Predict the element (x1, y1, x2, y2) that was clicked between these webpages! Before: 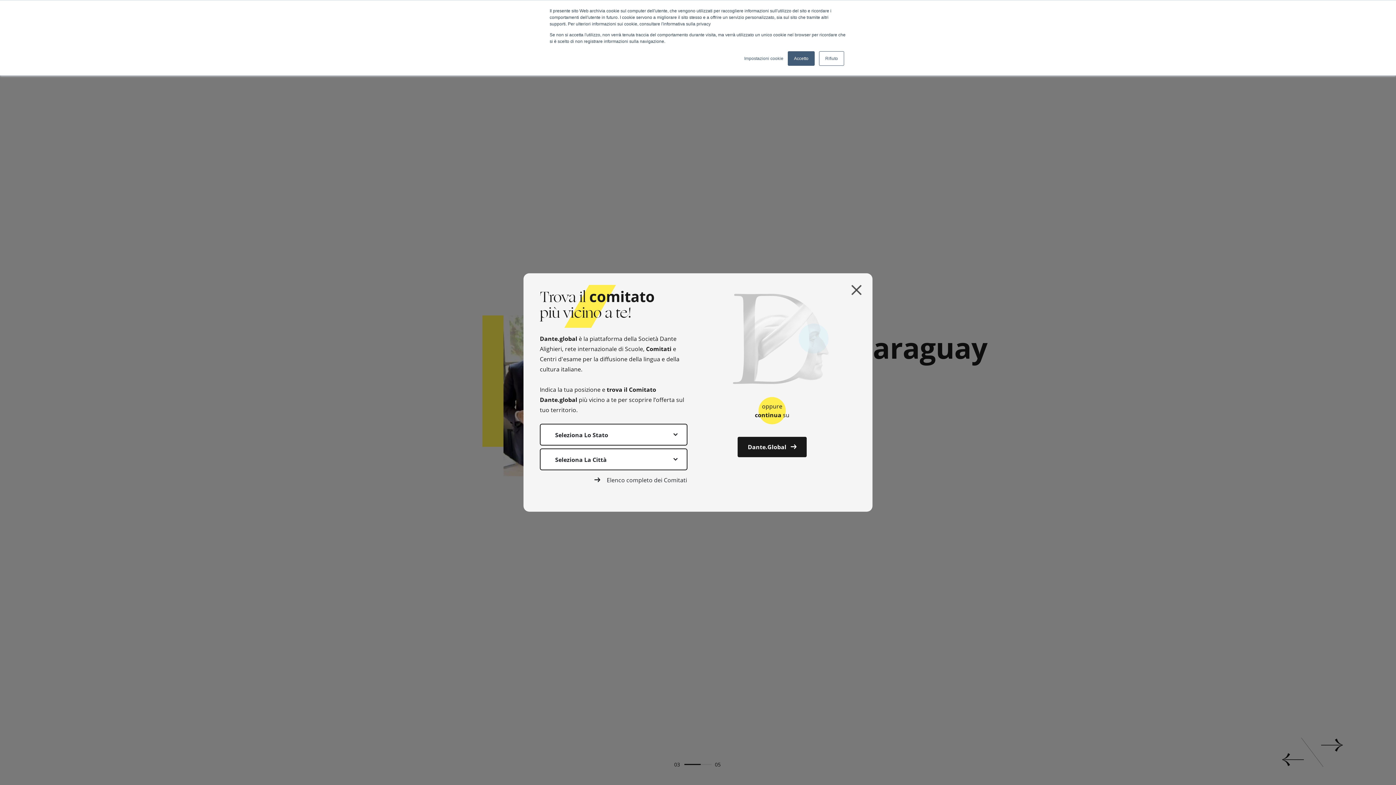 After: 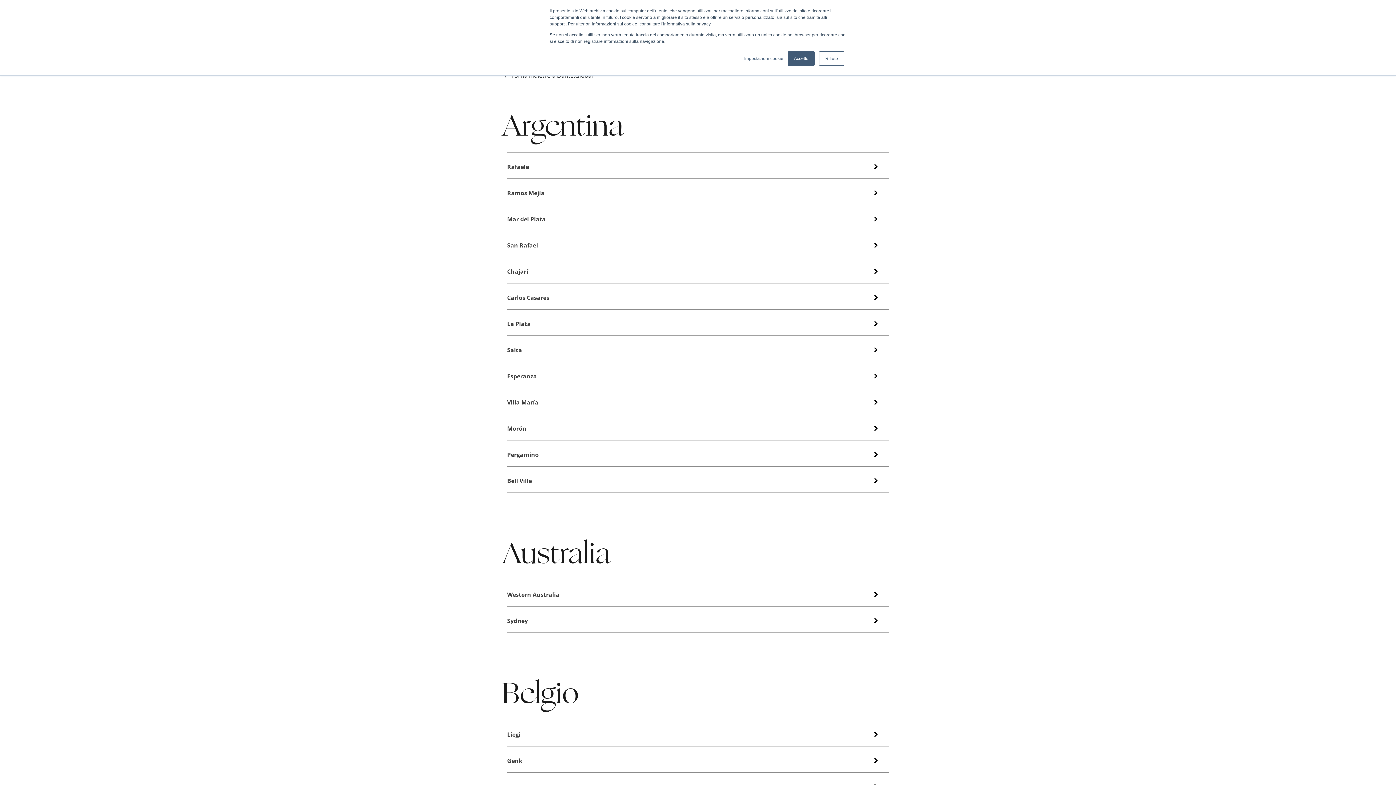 Action: label:  Elenco completo dei Comitati bbox: (589, 473, 687, 487)